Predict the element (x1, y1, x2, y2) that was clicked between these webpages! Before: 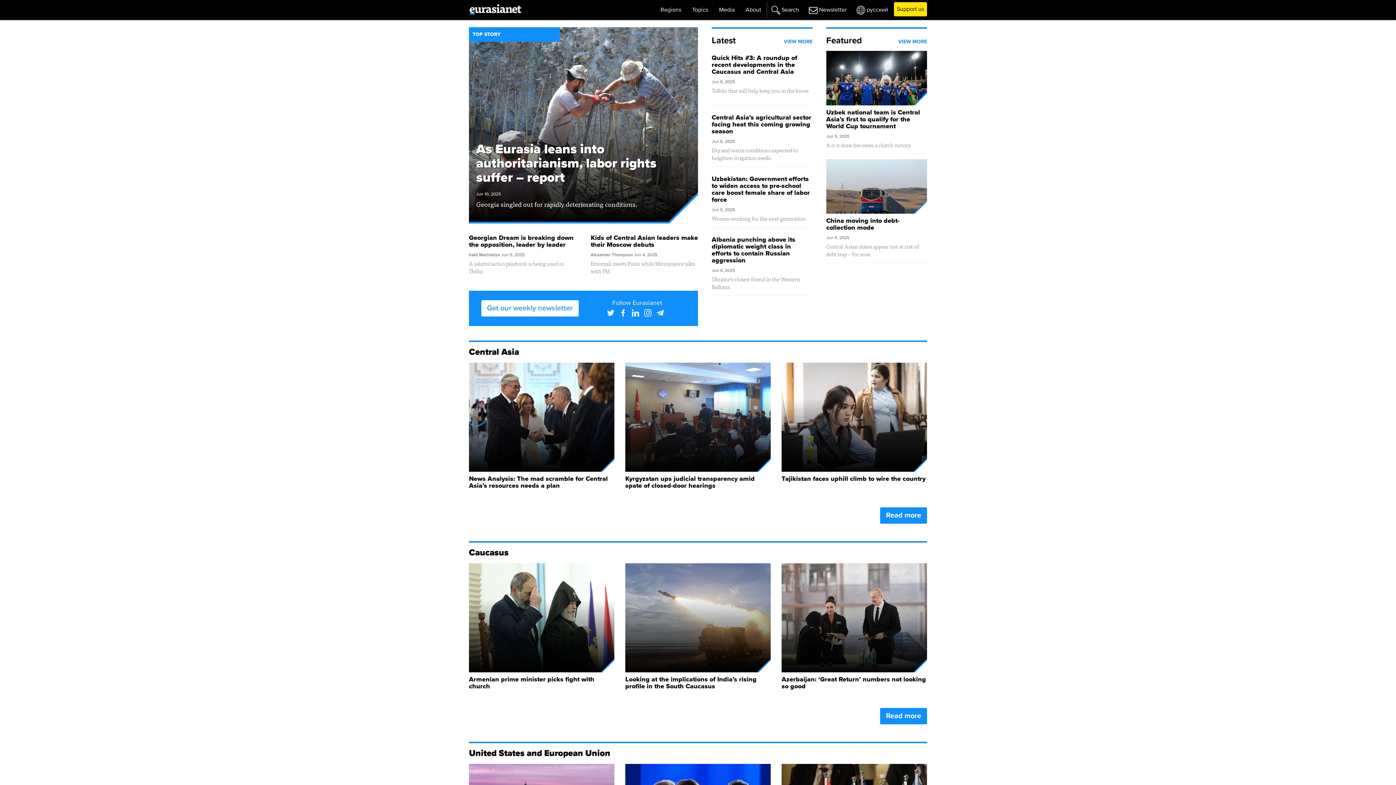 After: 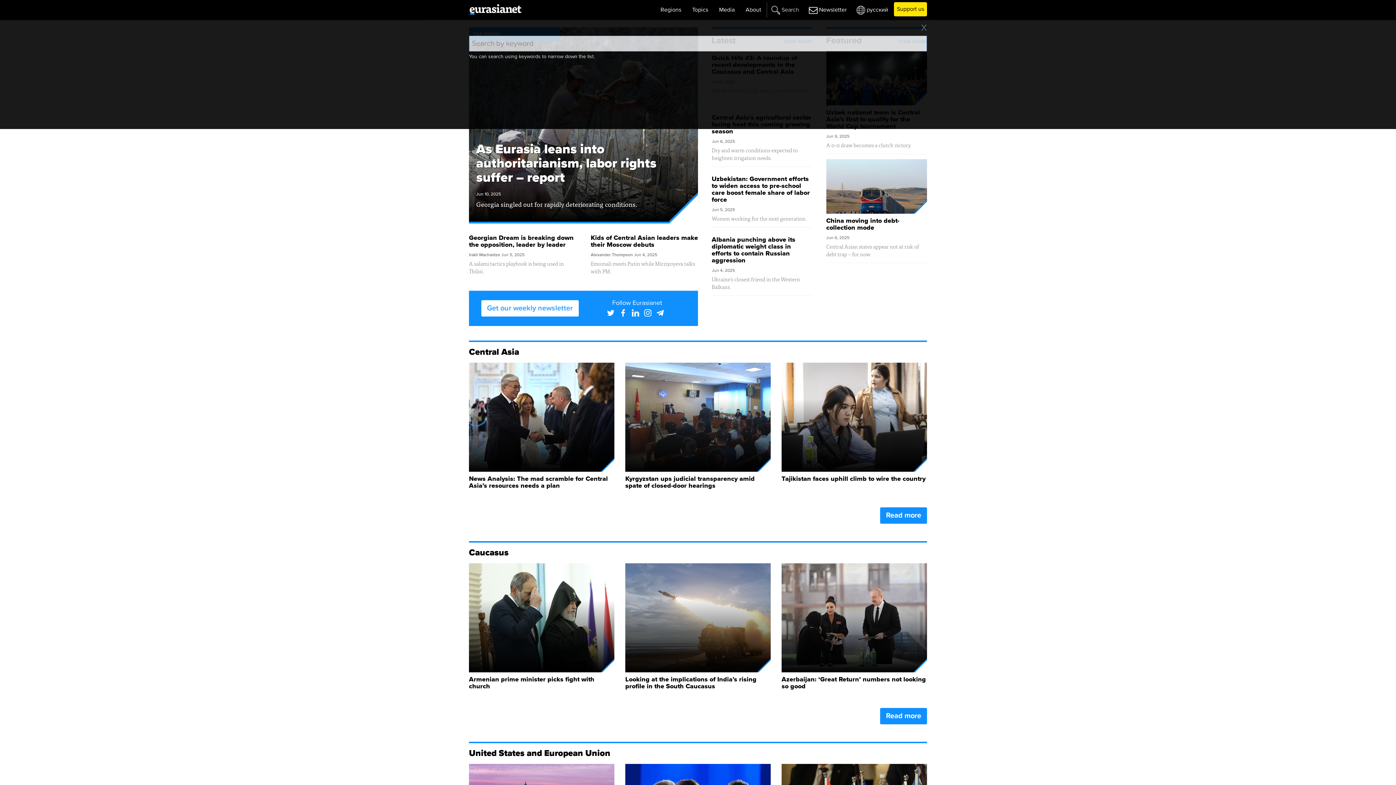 Action: label: Search bbox: (766, 2, 804, 17)